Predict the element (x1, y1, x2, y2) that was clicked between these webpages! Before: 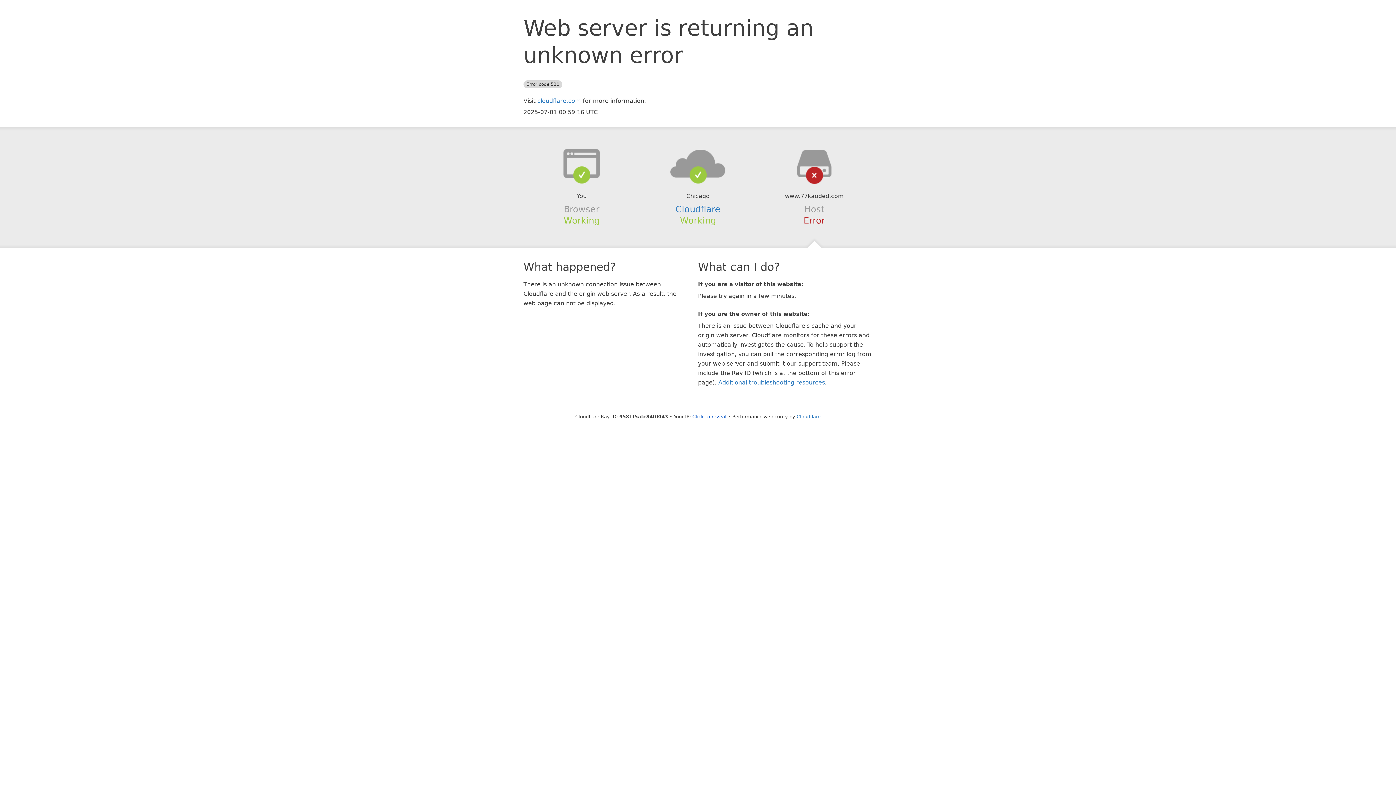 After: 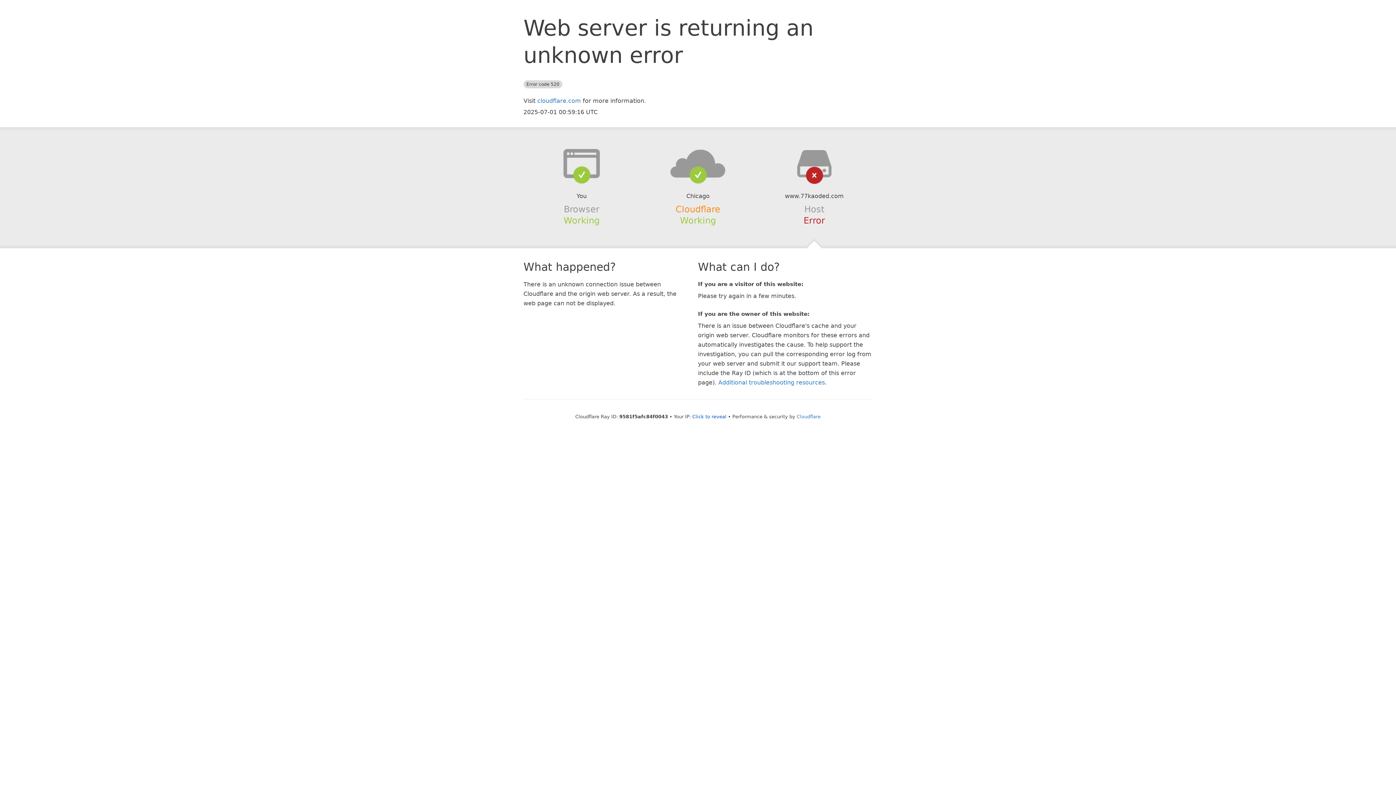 Action: bbox: (675, 204, 720, 214) label: Cloudflare